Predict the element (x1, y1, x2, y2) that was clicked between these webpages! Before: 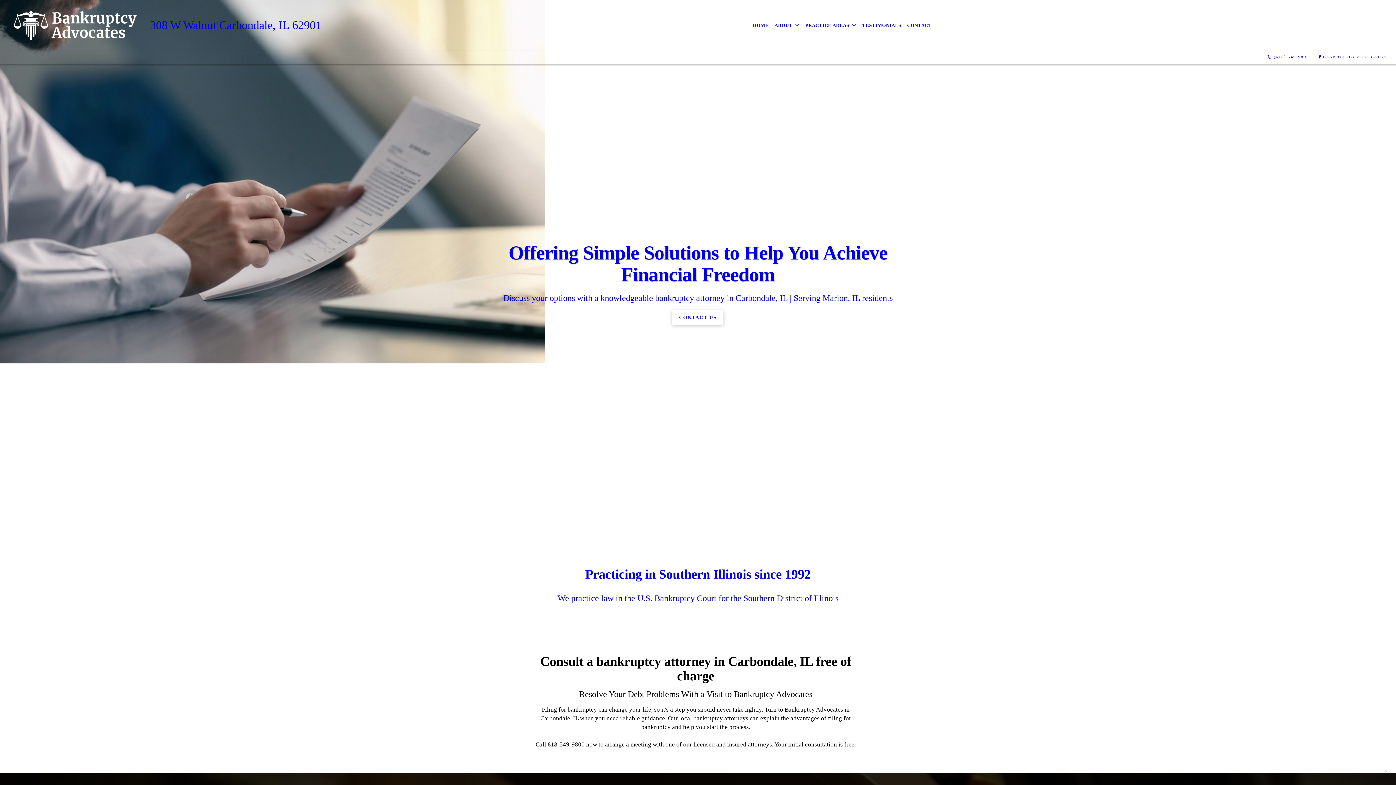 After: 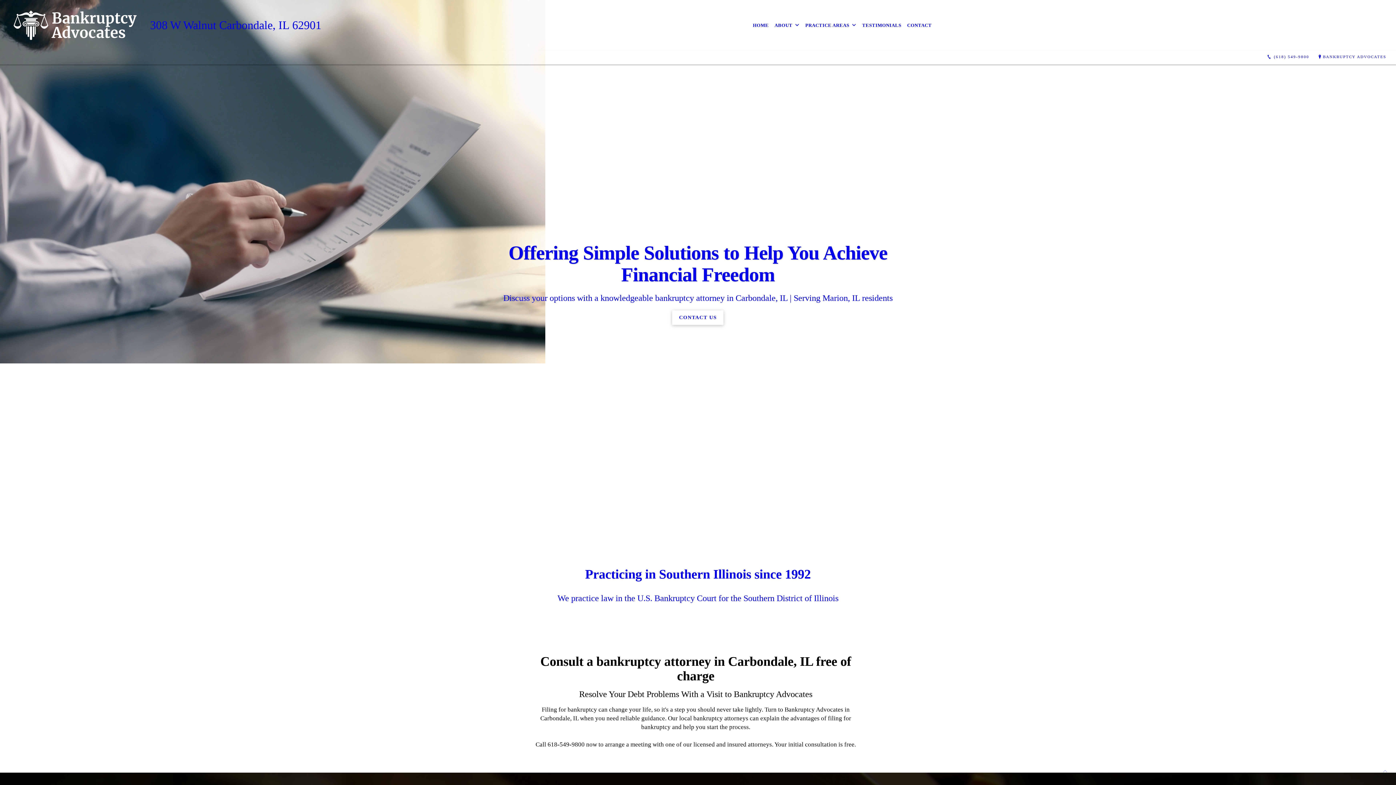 Action: bbox: (5, 5, 144, 44)